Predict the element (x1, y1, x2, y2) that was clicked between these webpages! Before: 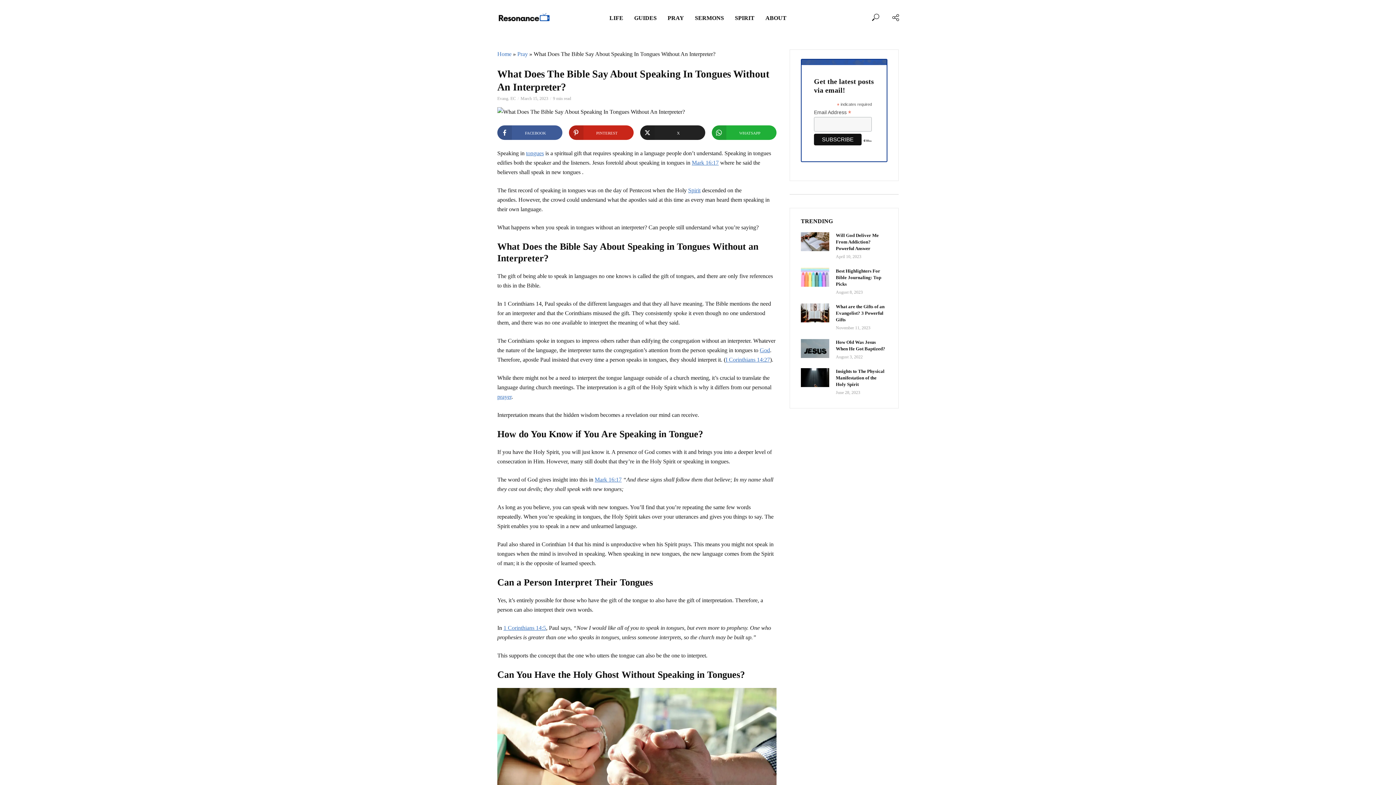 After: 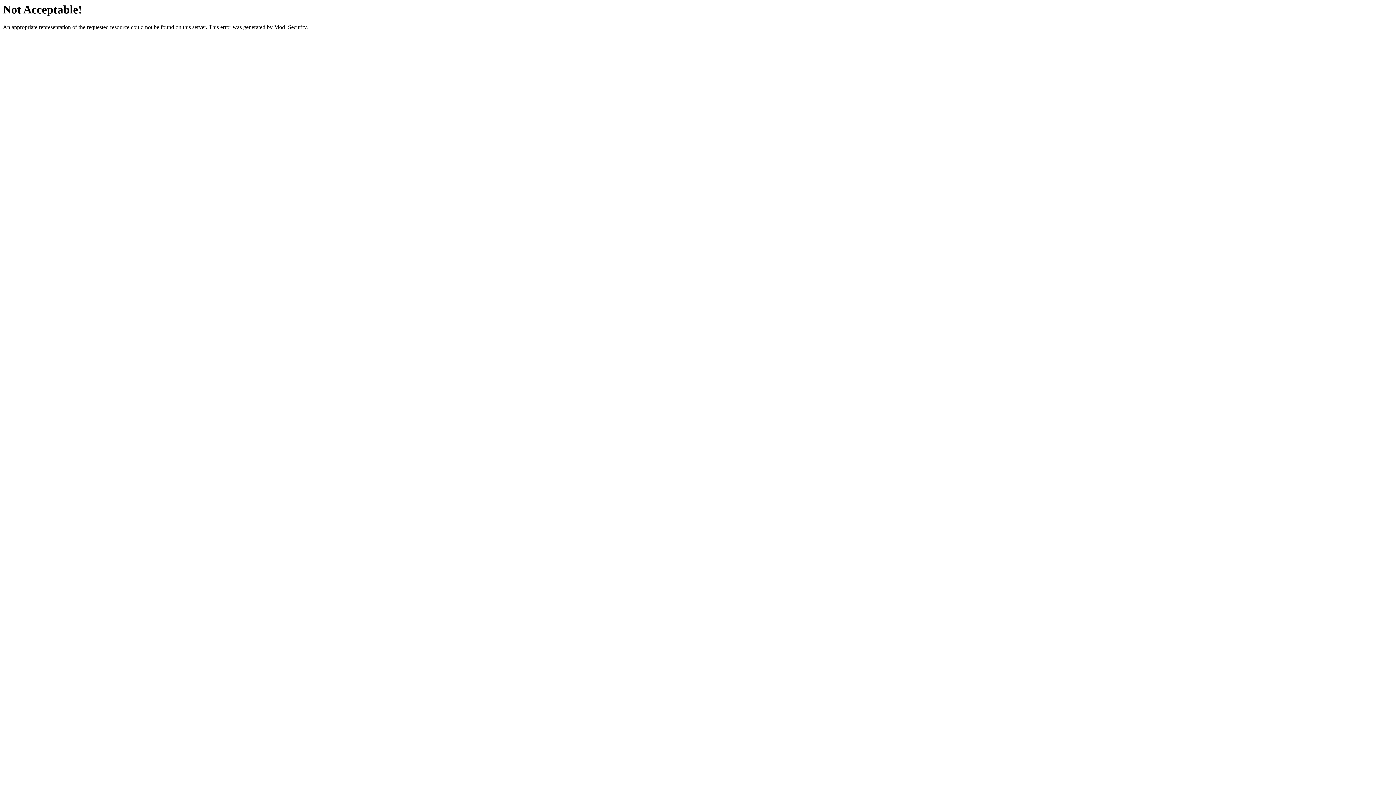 Action: bbox: (801, 303, 829, 322)